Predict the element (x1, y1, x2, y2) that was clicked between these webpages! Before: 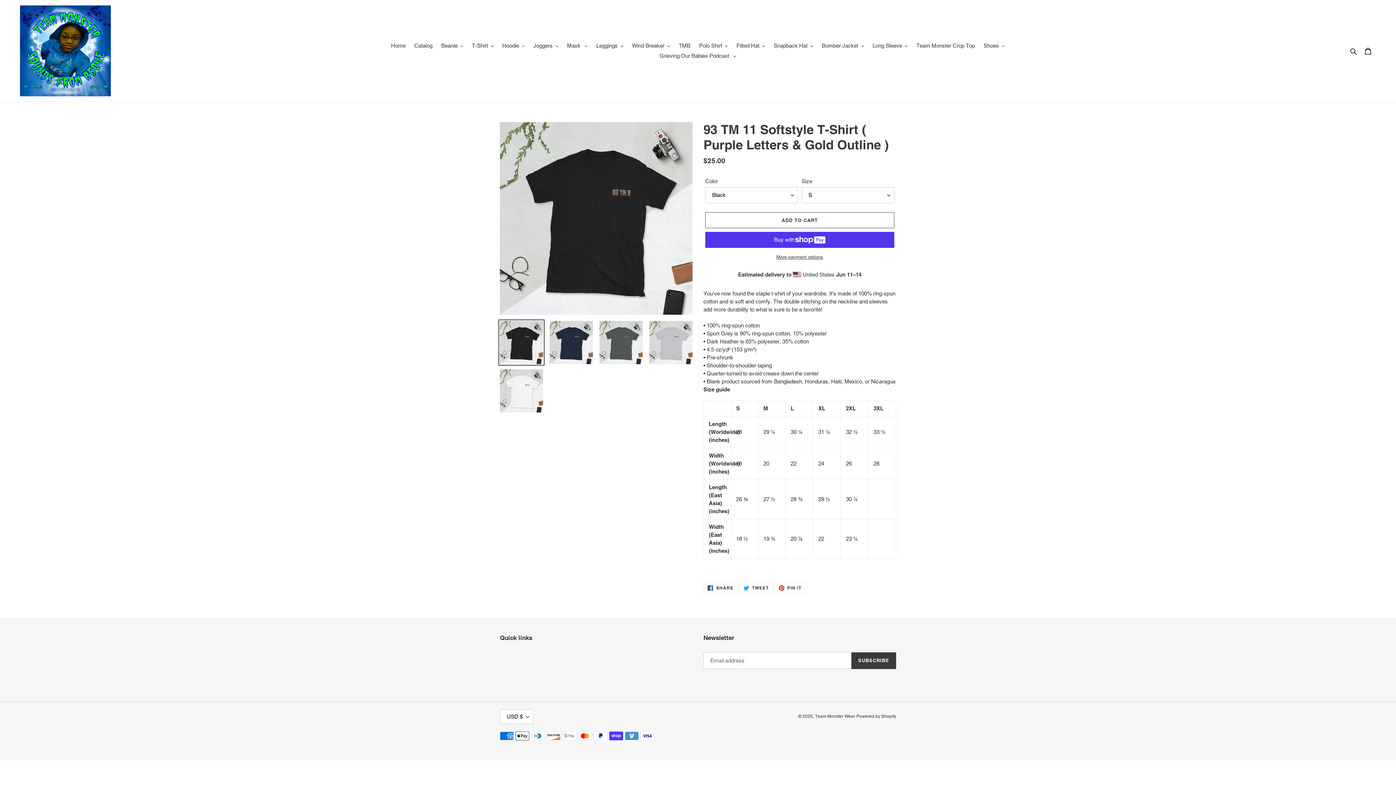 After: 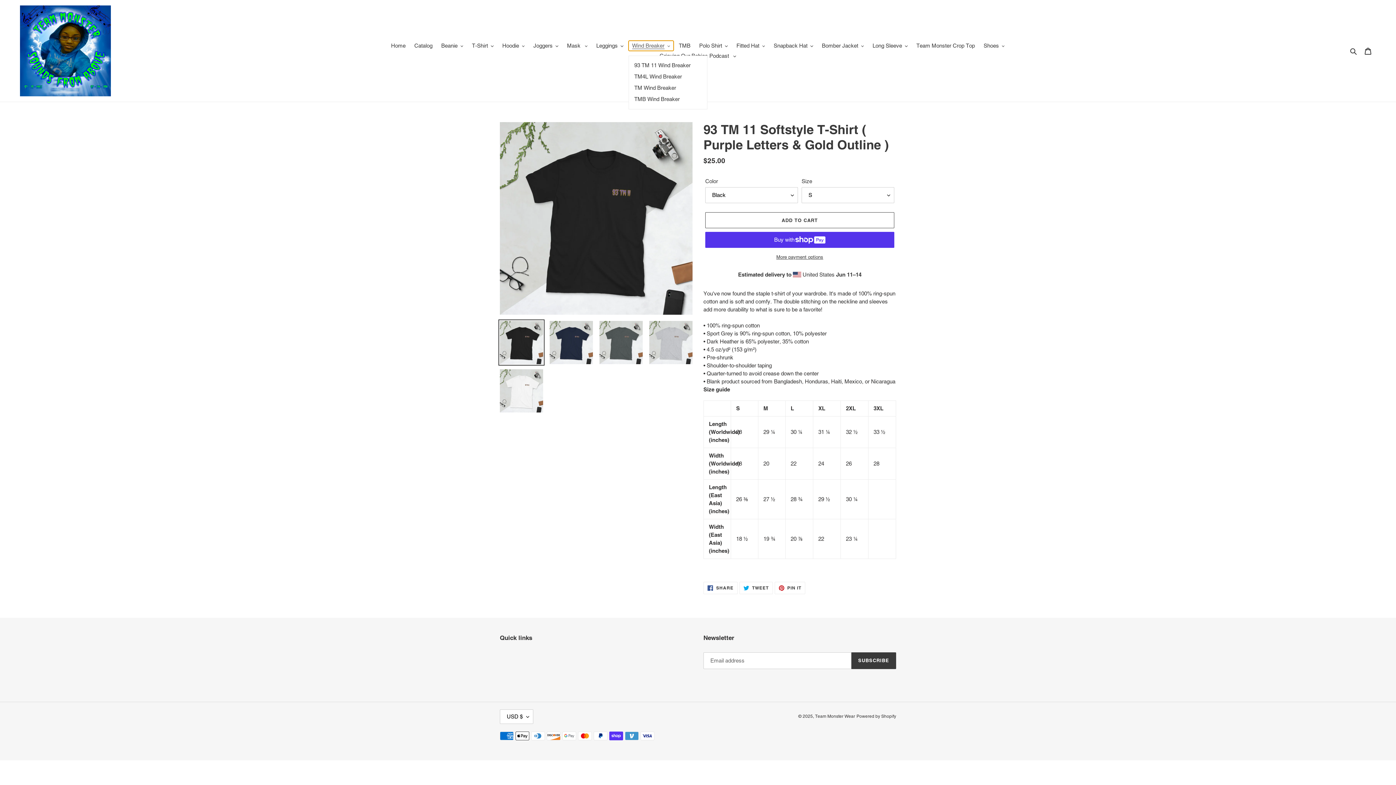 Action: bbox: (628, 40, 673, 50) label: Wind Breaker